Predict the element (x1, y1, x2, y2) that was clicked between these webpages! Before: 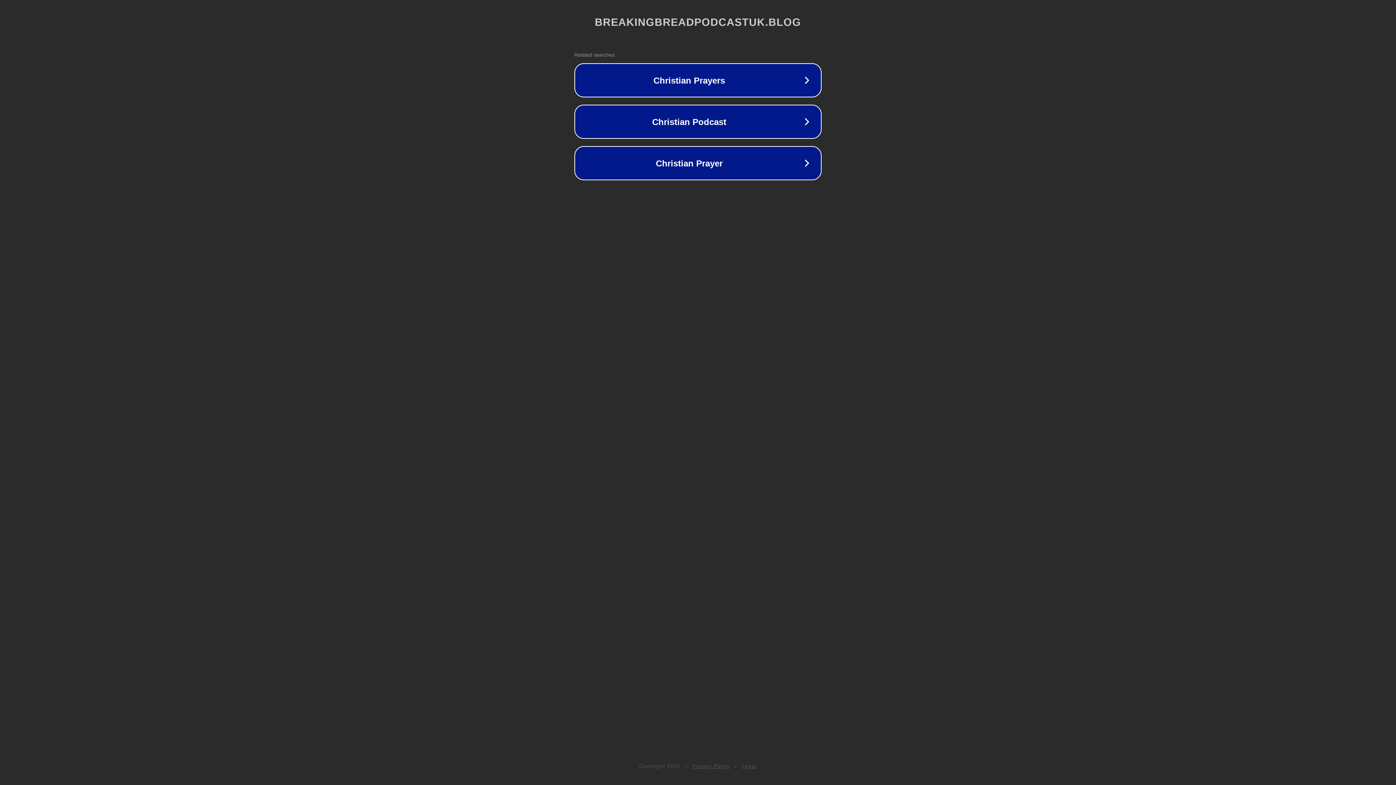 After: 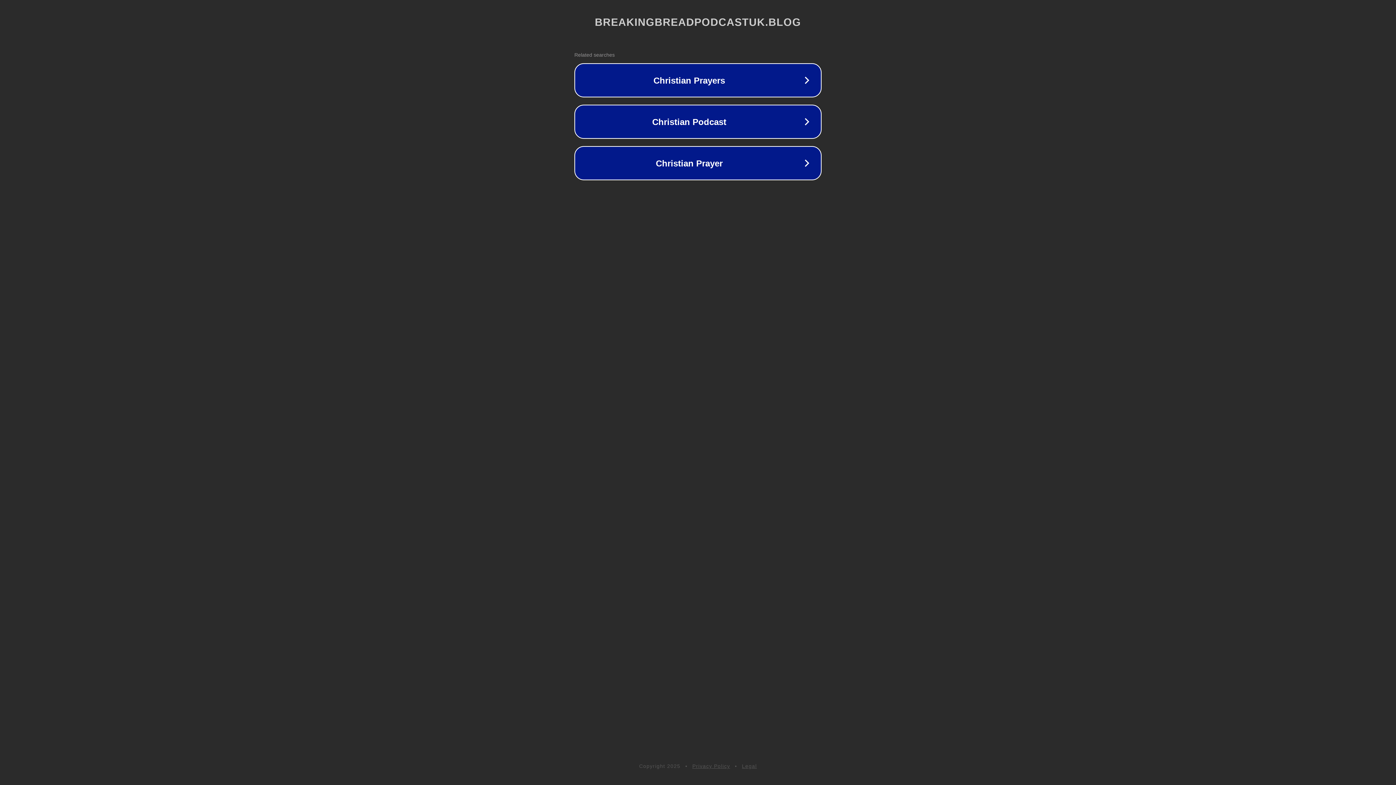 Action: label: Privacy Policy bbox: (692, 763, 730, 769)